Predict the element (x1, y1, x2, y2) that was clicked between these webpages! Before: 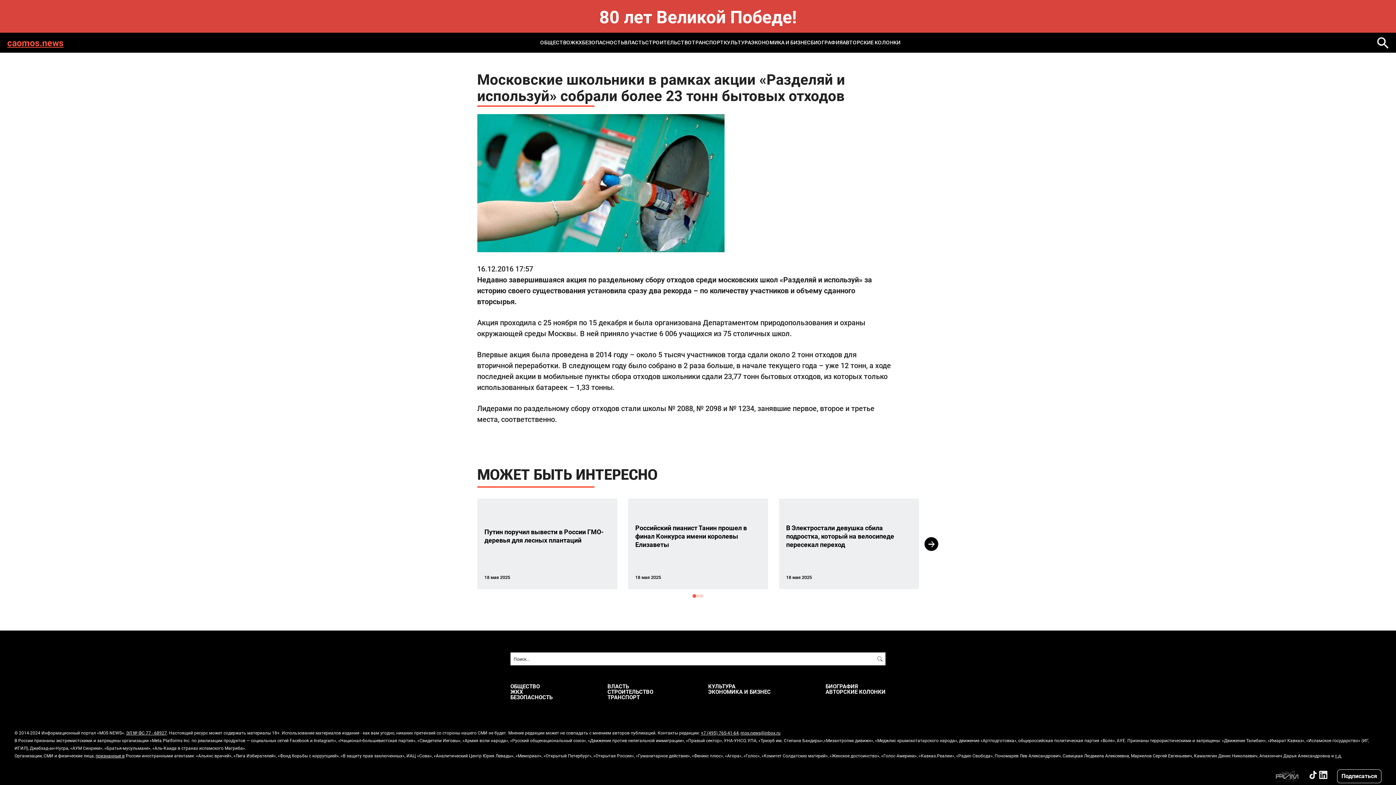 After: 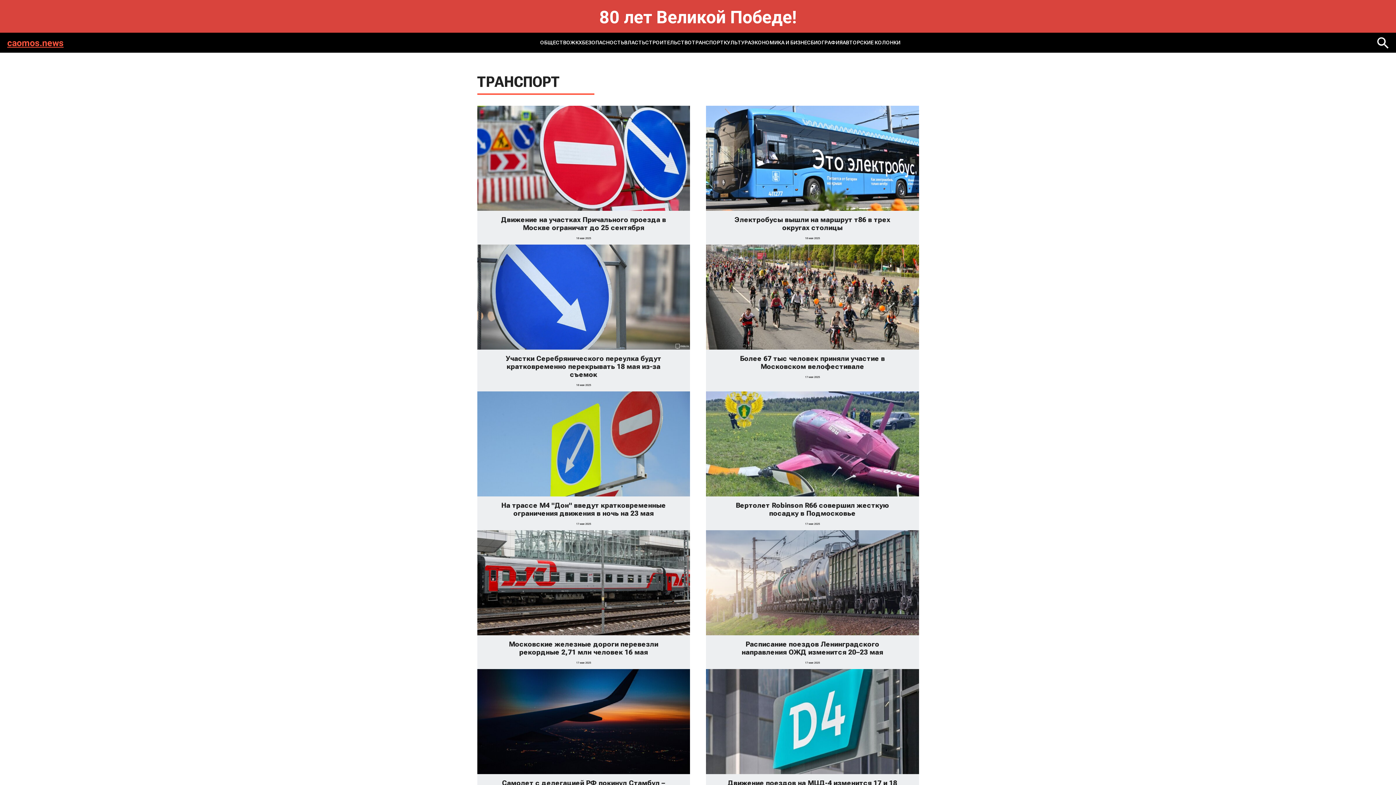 Action: bbox: (692, 36, 724, 48) label: ТРАНСПОРТ